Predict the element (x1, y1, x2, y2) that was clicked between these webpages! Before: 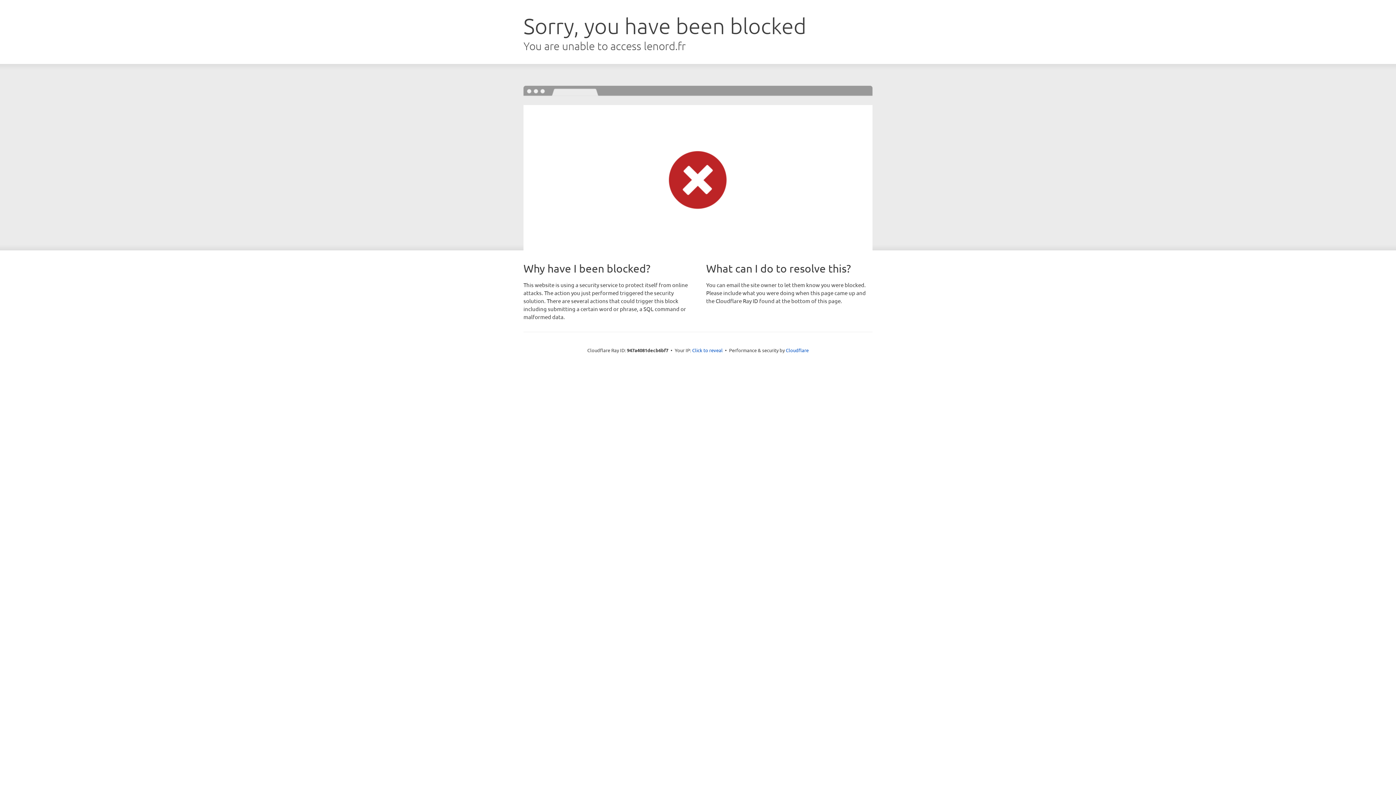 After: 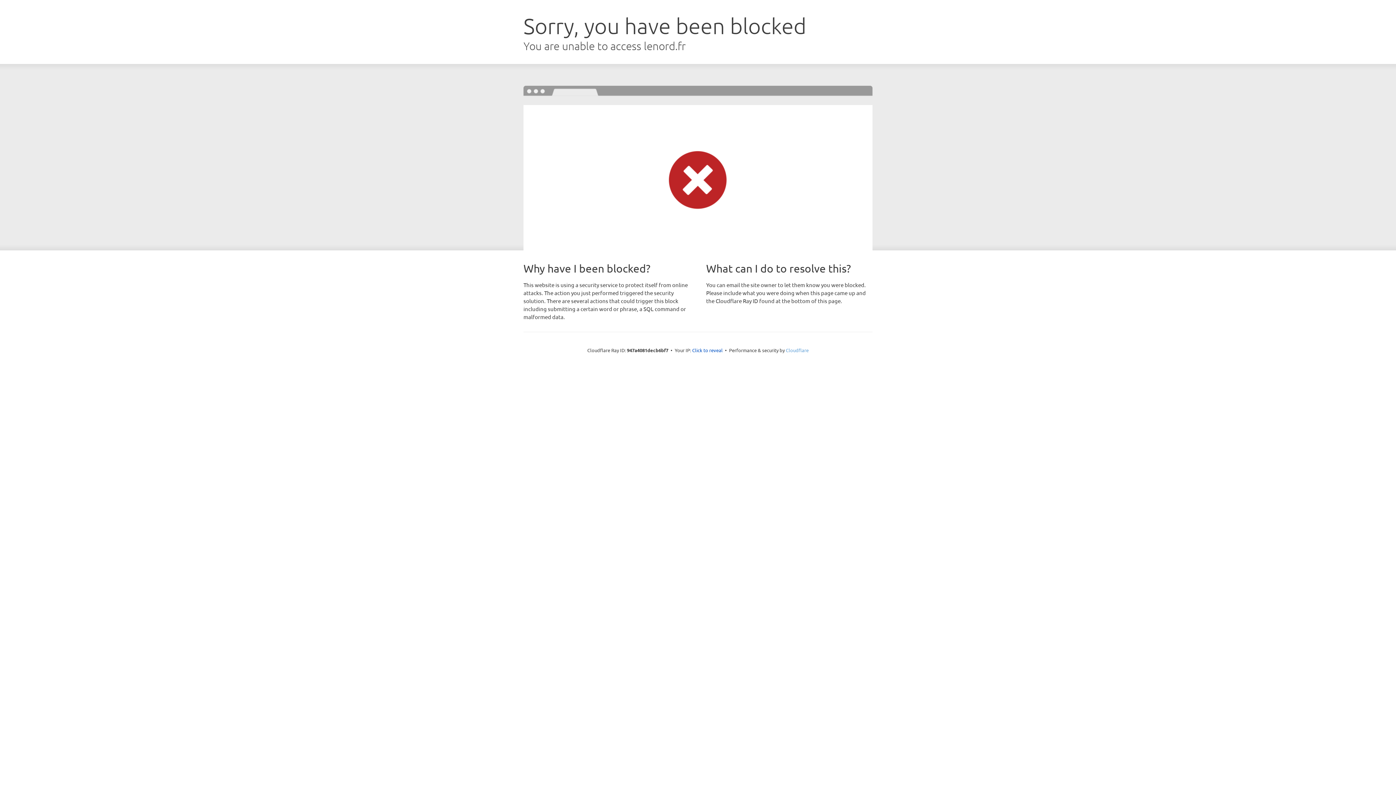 Action: bbox: (786, 347, 808, 353) label: Cloudflare